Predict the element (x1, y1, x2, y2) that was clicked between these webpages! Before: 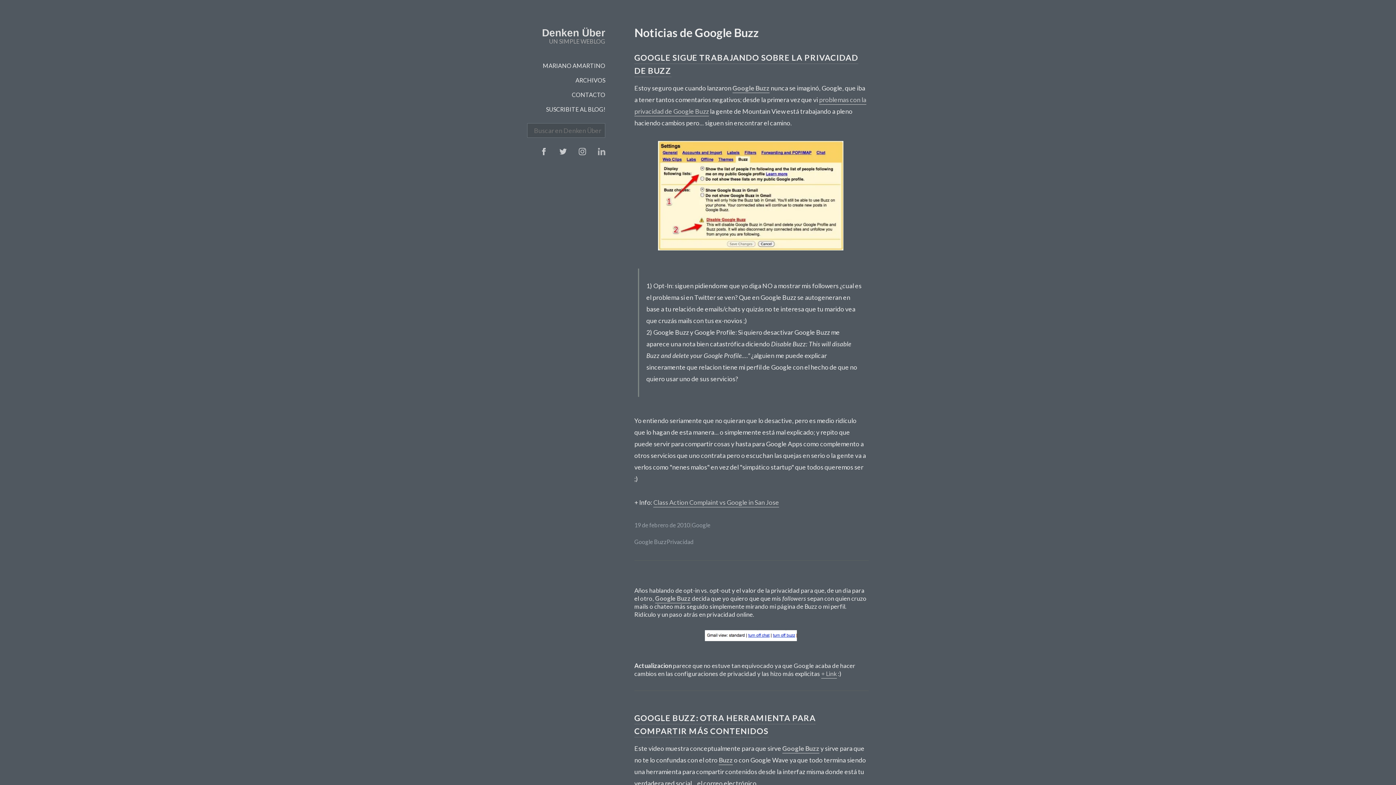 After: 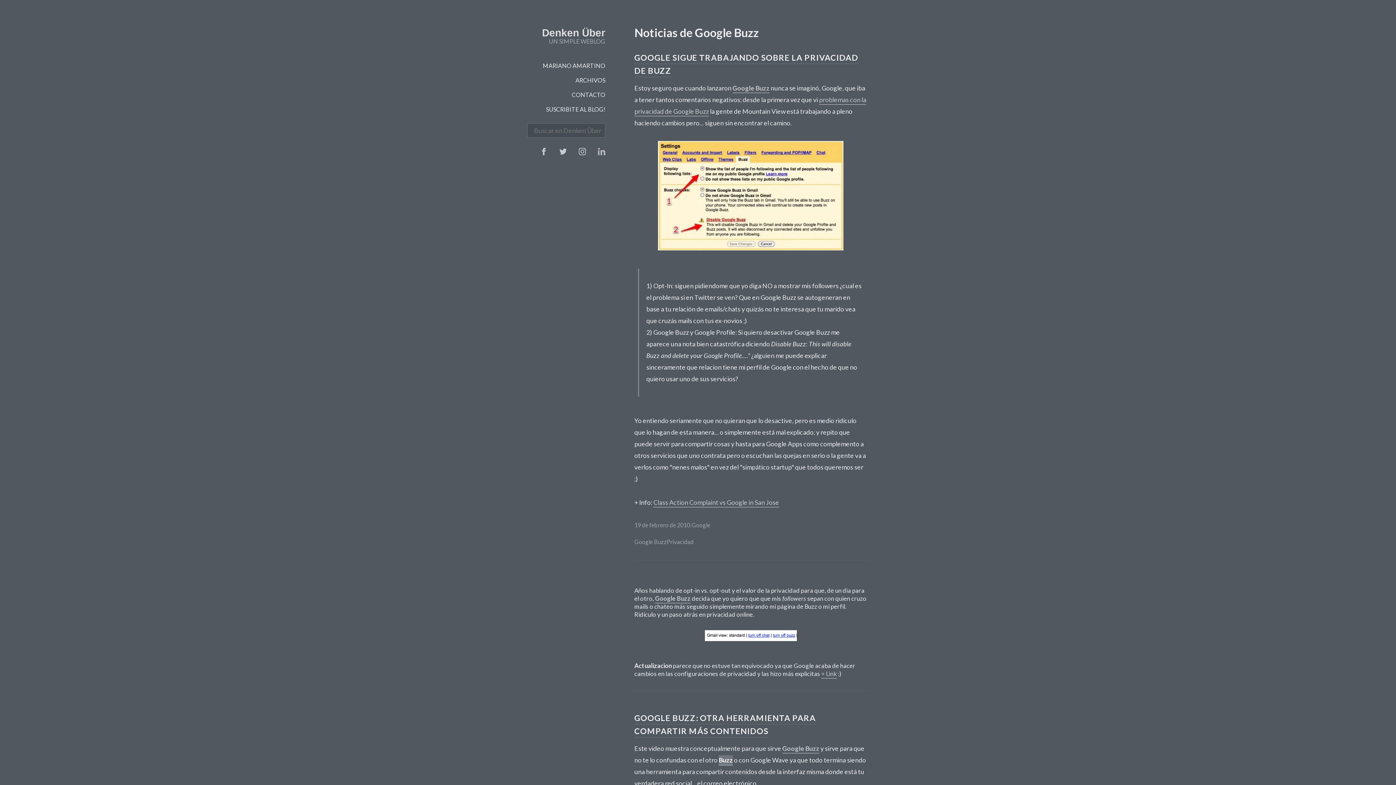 Action: label: Buzz bbox: (718, 755, 733, 765)